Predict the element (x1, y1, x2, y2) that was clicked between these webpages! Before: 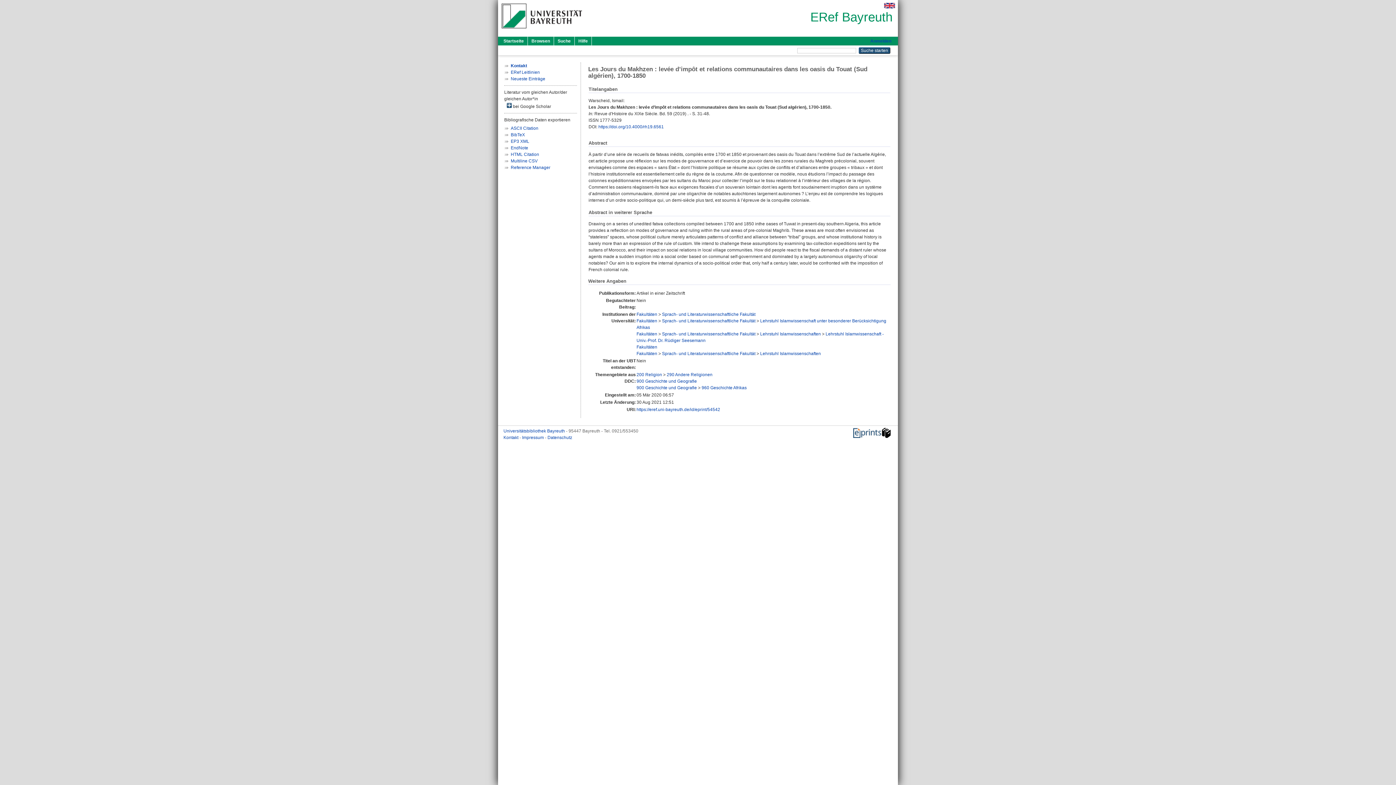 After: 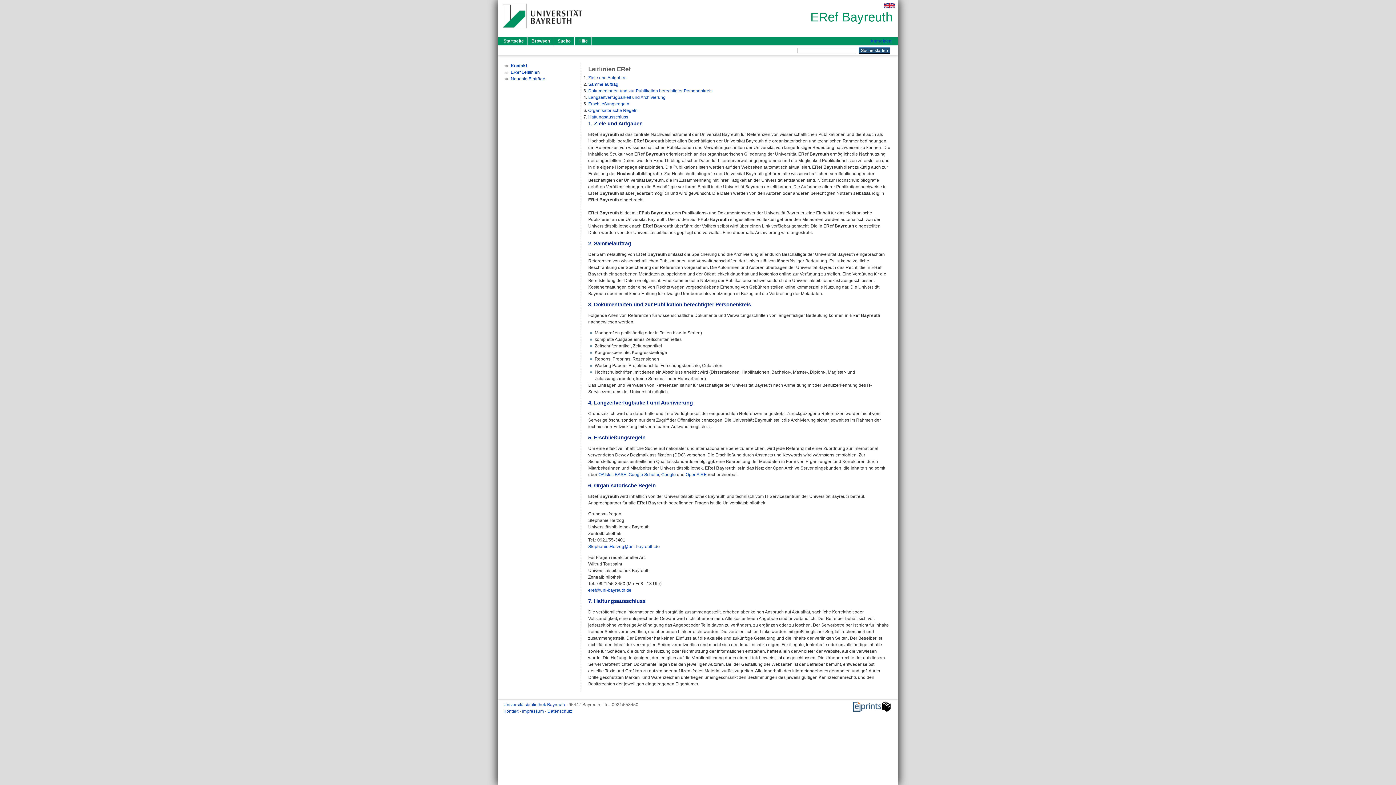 Action: label: ERef Leitlinien bbox: (510, 69, 540, 74)